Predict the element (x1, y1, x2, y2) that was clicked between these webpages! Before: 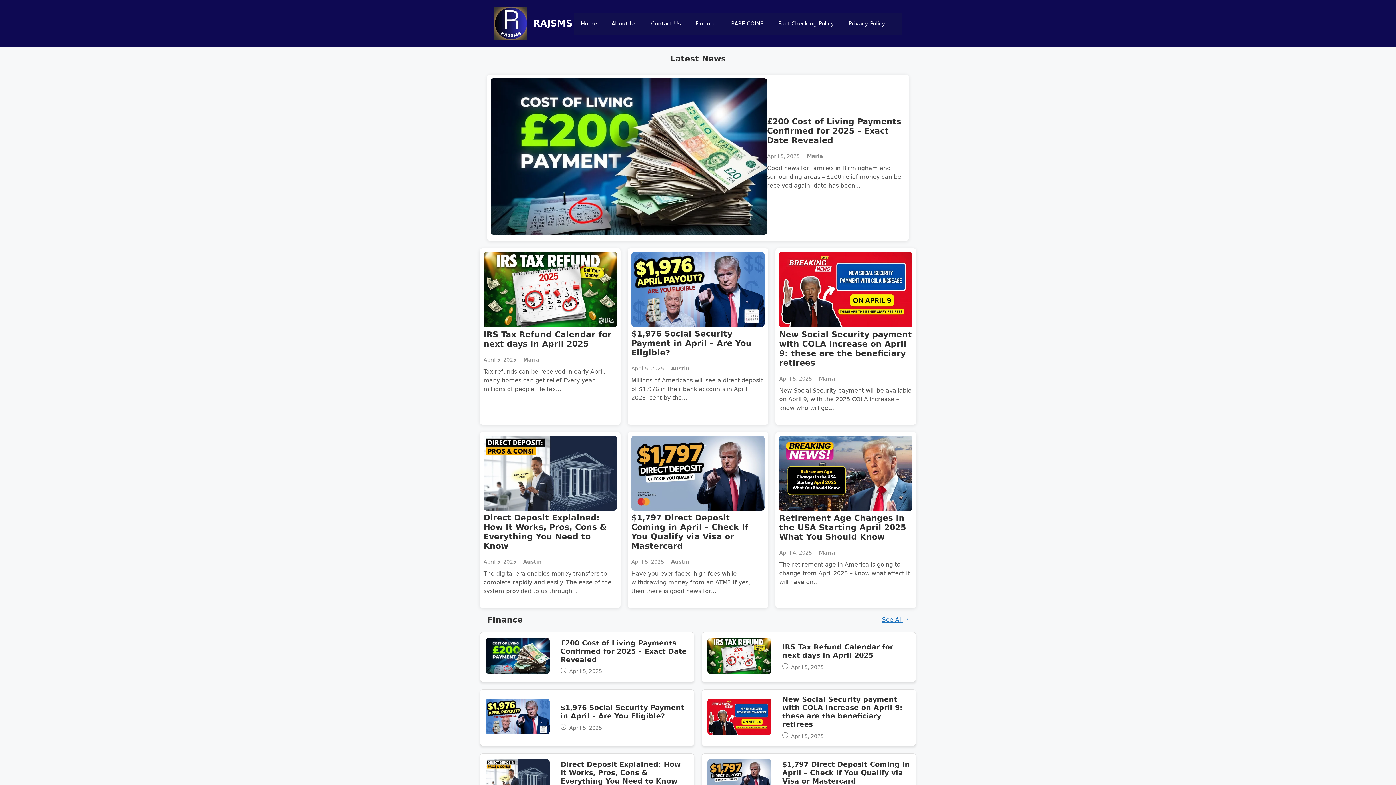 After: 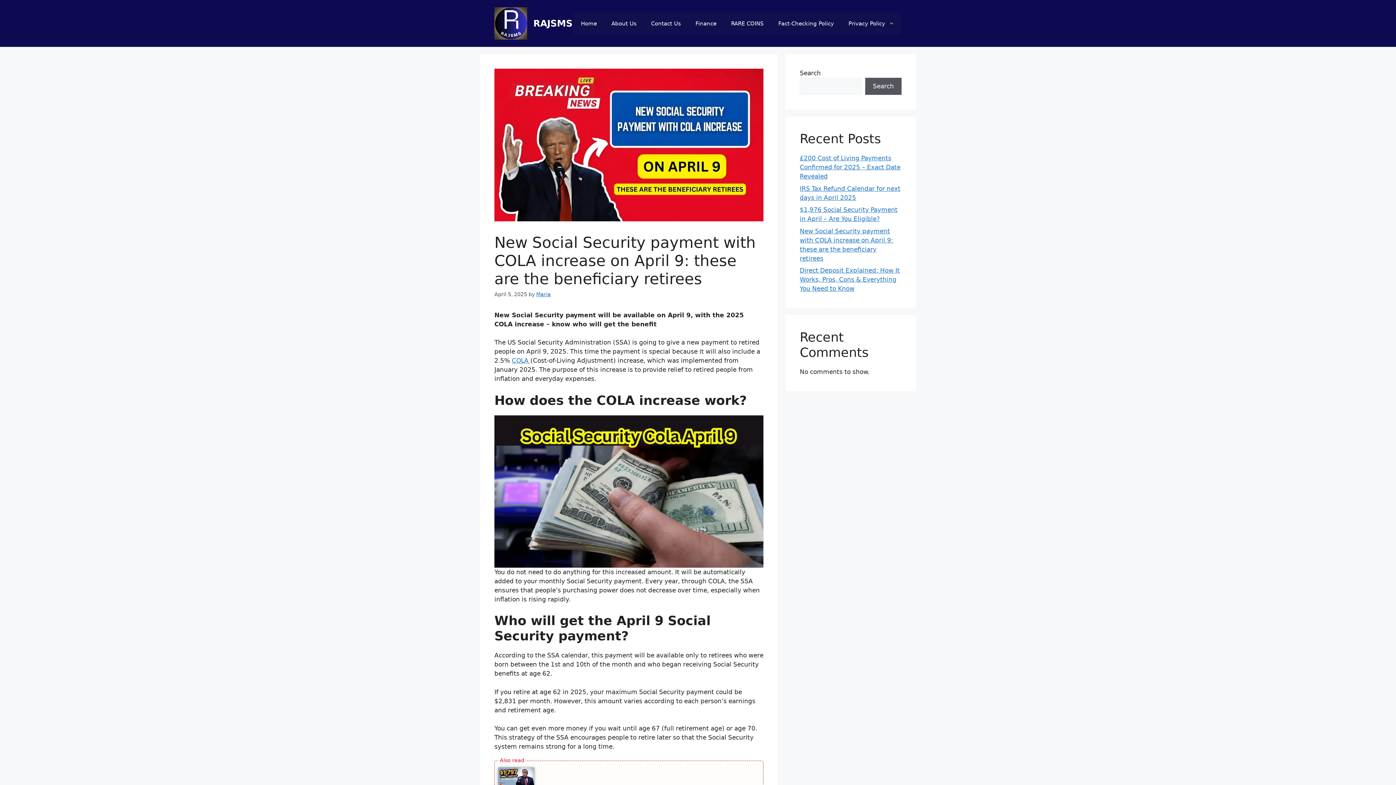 Action: bbox: (779, 321, 912, 328)